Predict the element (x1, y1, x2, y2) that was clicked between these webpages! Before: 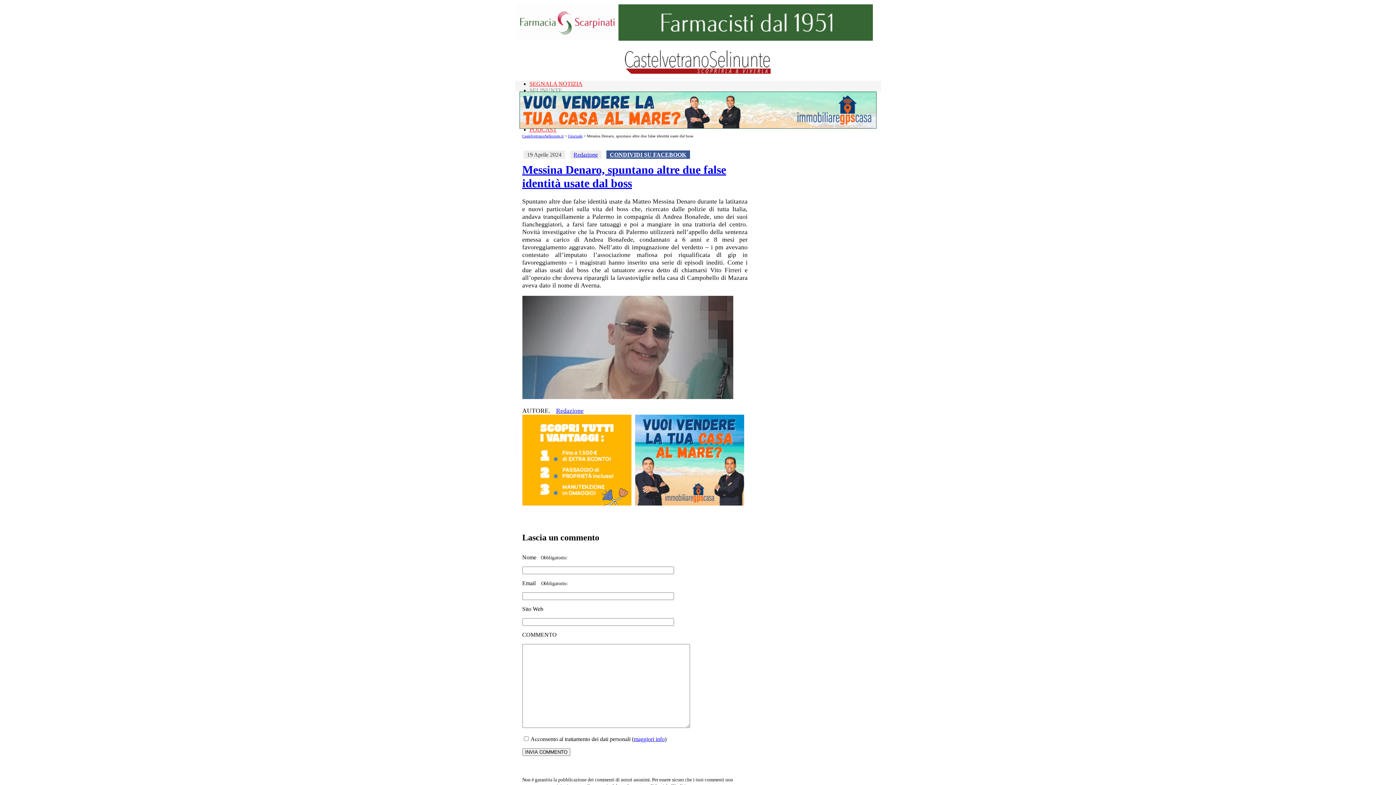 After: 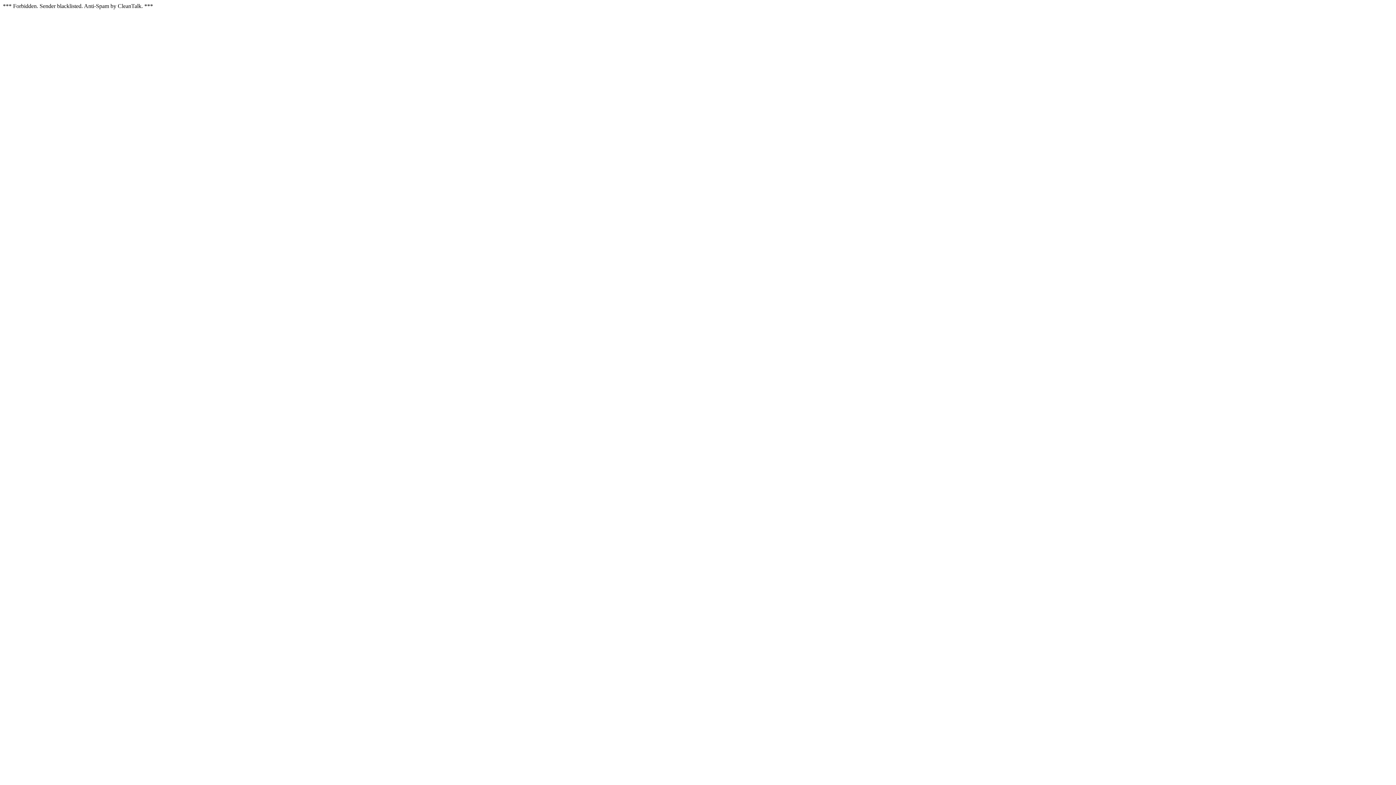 Action: label: SELINUNTE bbox: (529, 87, 562, 93)